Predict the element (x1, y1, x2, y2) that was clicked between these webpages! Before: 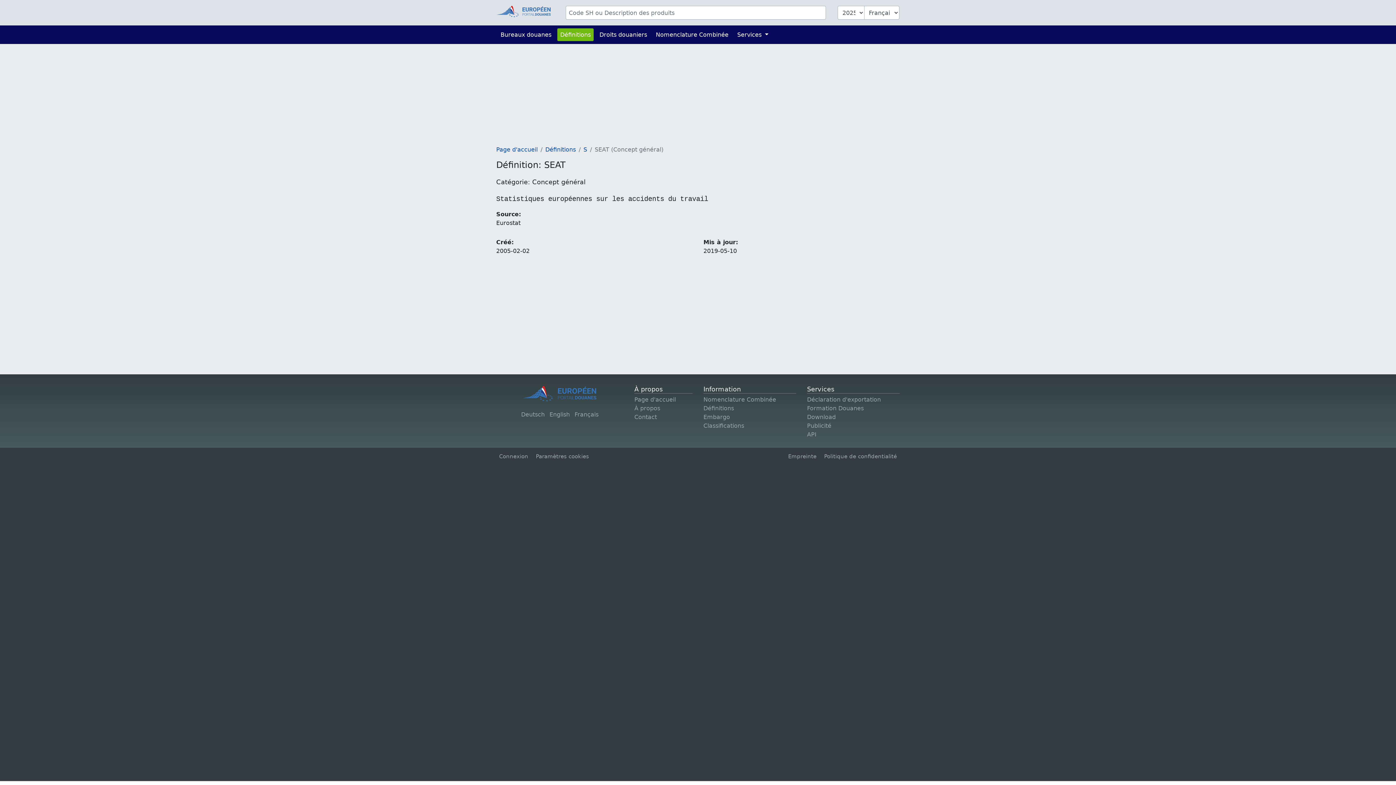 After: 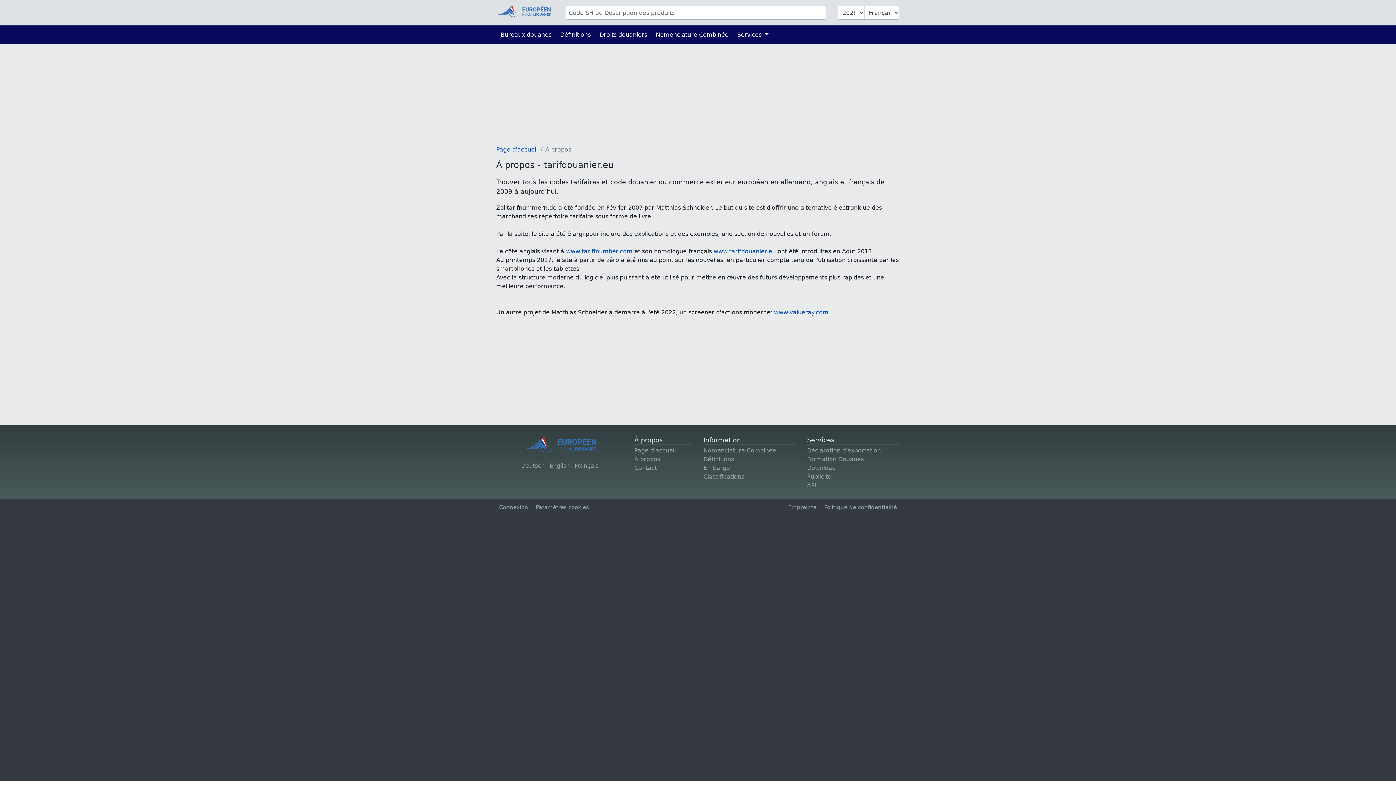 Action: bbox: (634, 404, 660, 411) label: À propos